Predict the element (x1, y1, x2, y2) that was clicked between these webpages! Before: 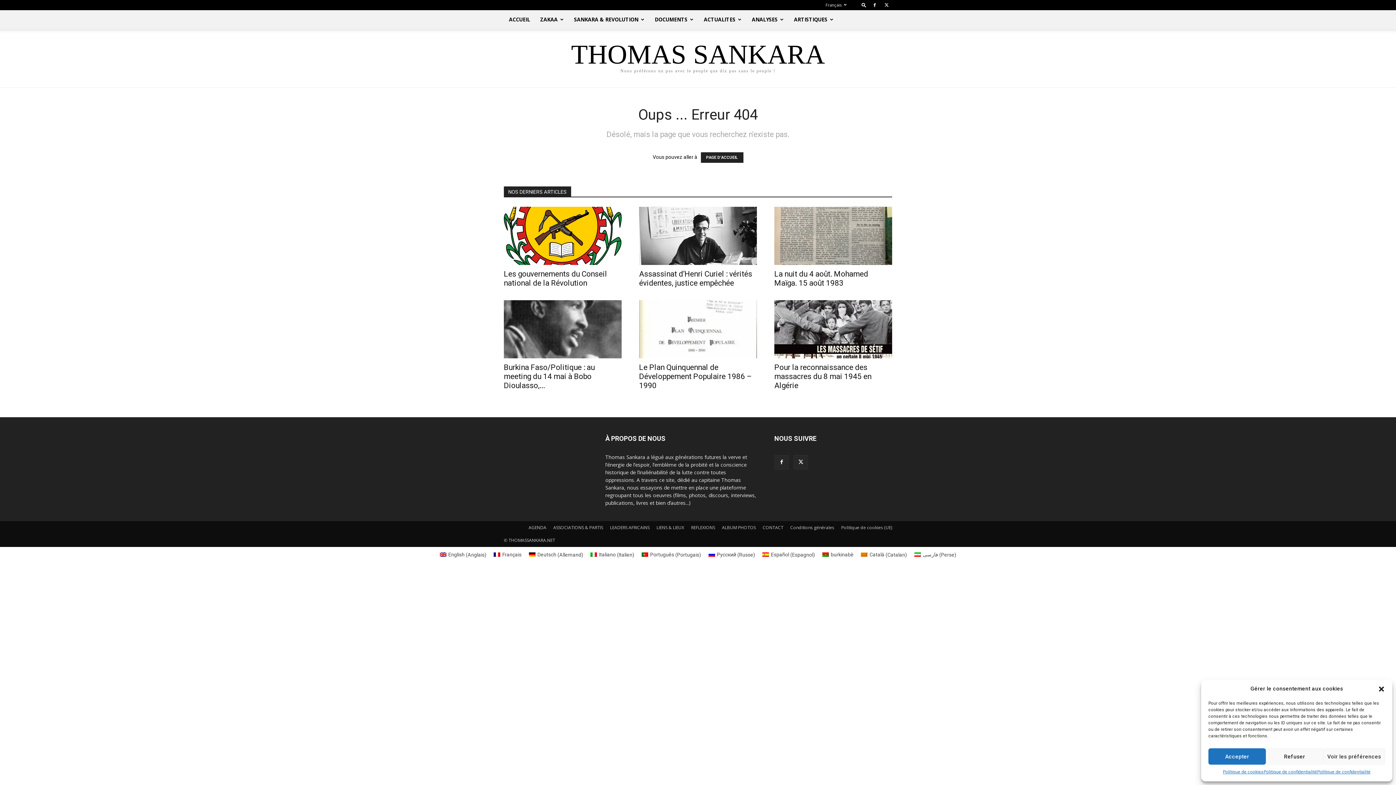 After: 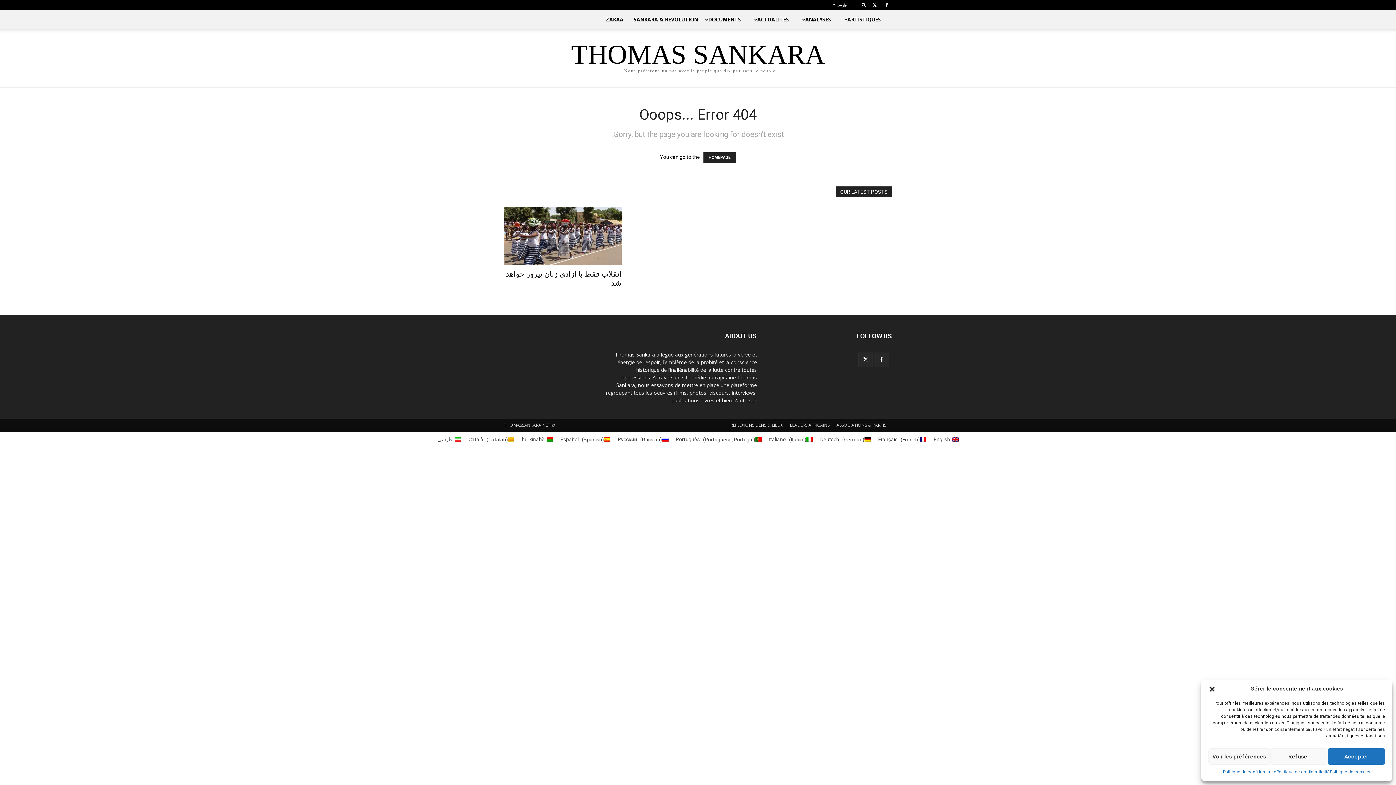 Action: bbox: (910, 550, 960, 559) label: فارسی (Perse)